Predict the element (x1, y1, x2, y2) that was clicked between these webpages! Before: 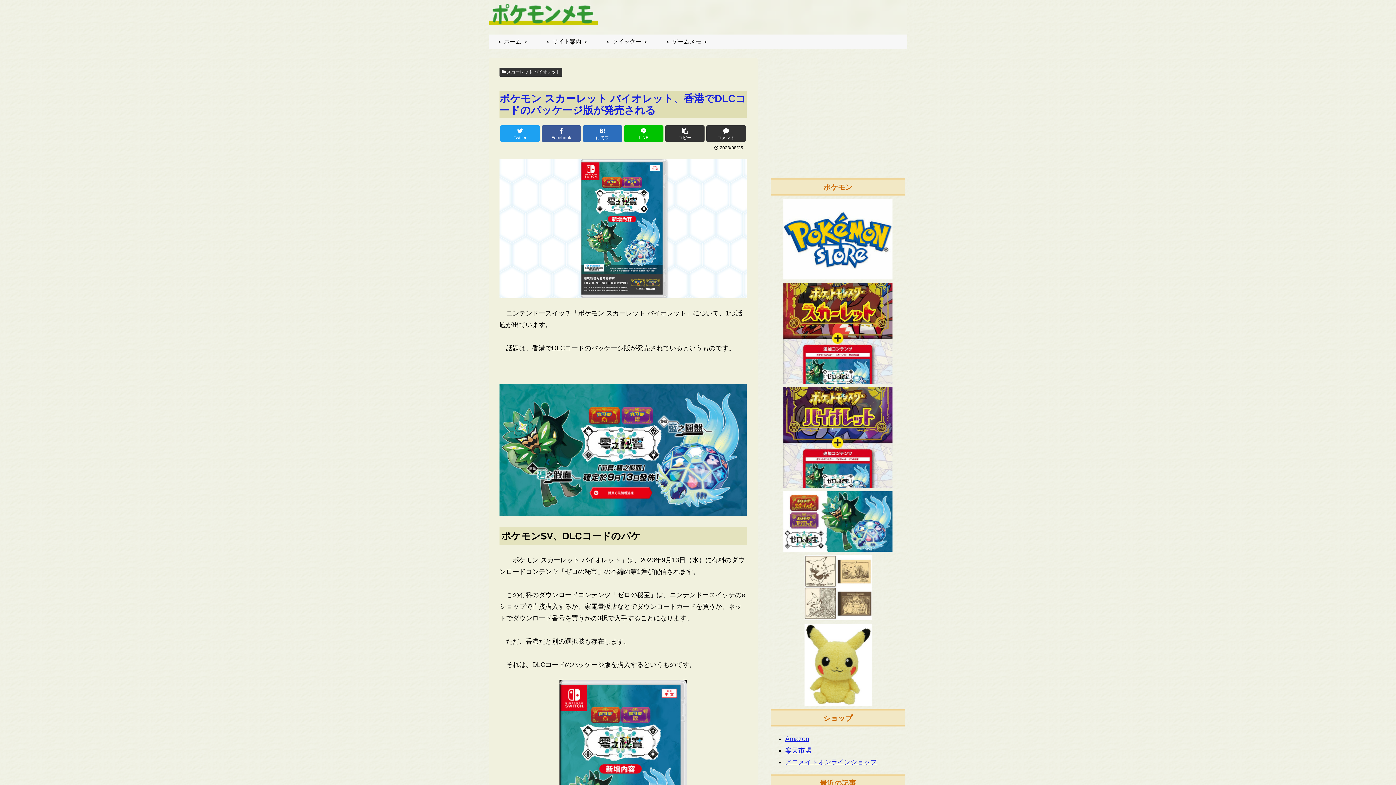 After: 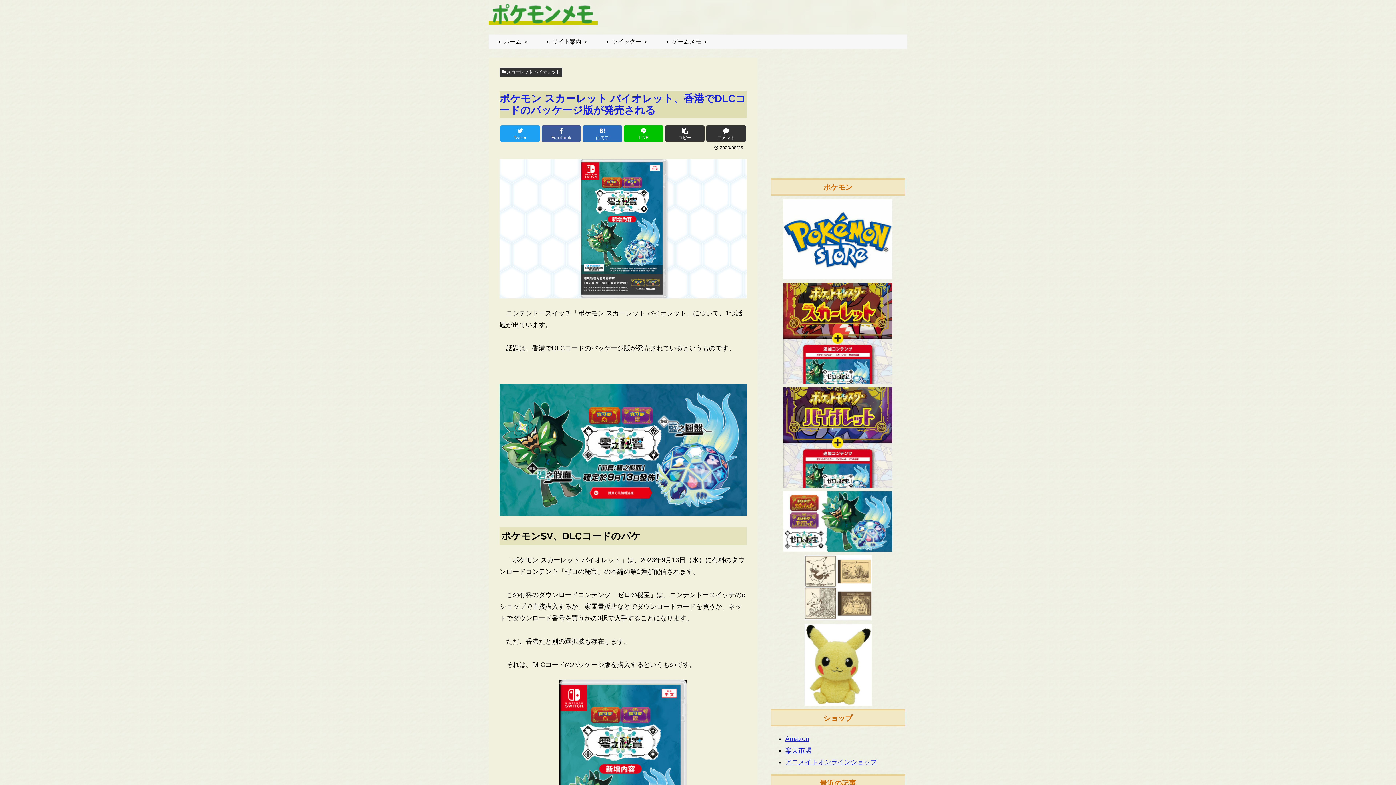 Action: bbox: (783, 482, 892, 489)